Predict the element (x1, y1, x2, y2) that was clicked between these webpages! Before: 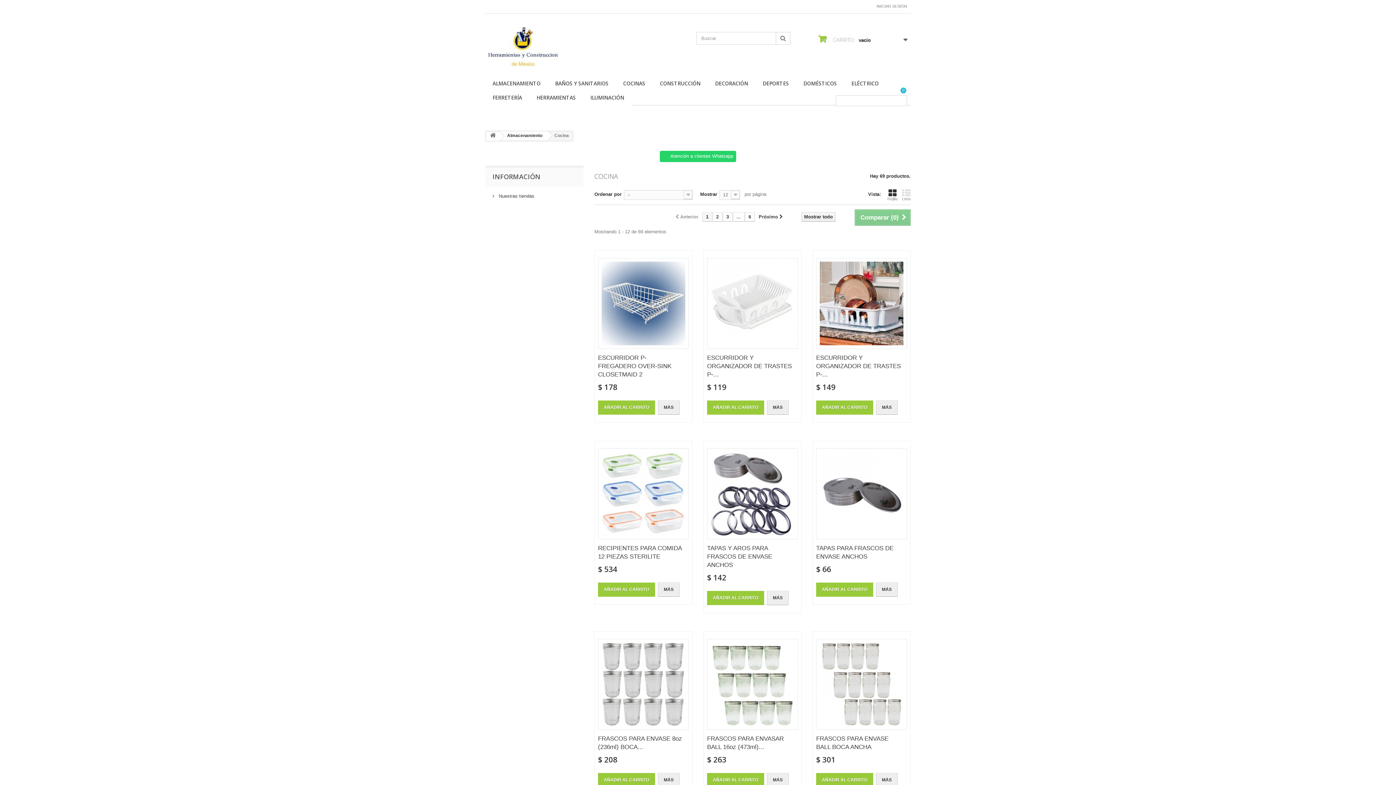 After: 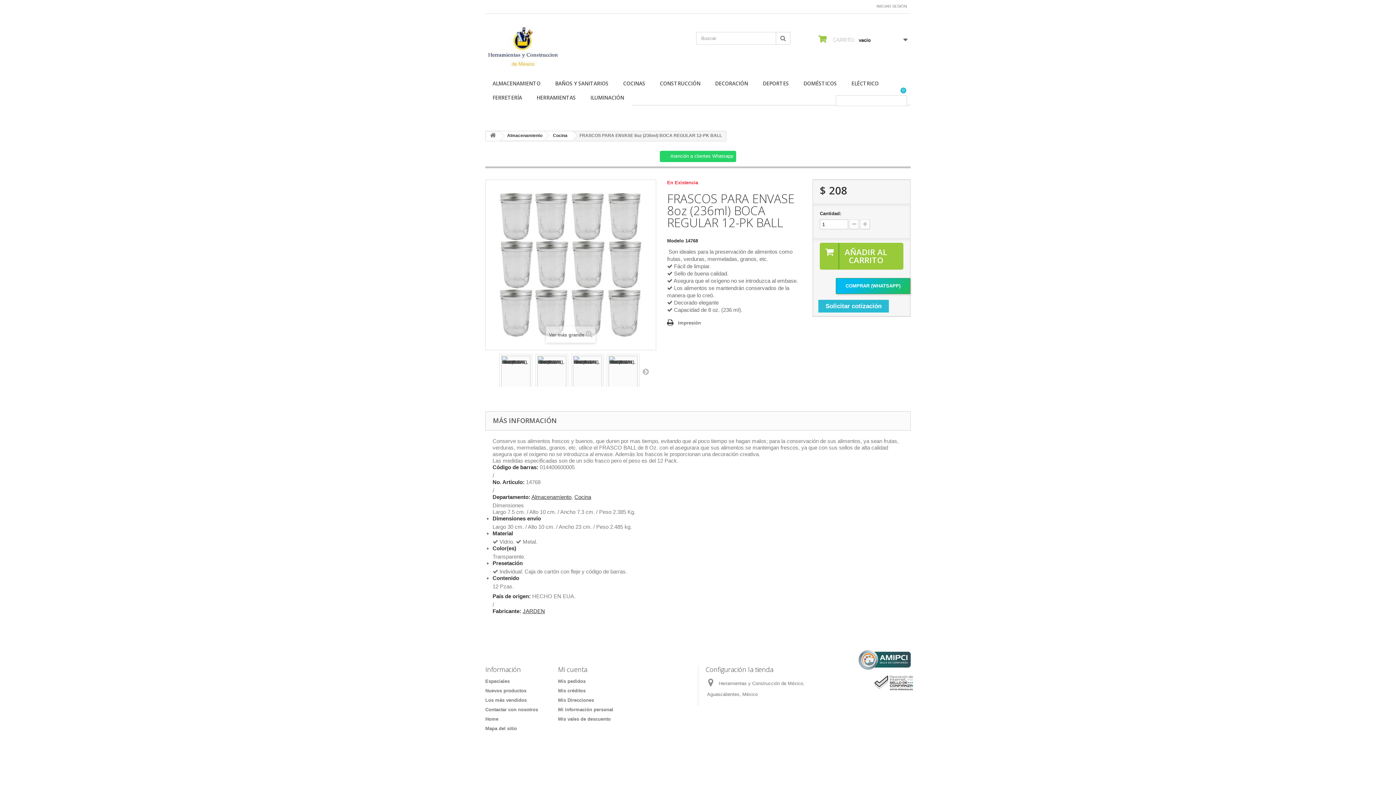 Action: bbox: (658, 773, 679, 787) label: MÁS